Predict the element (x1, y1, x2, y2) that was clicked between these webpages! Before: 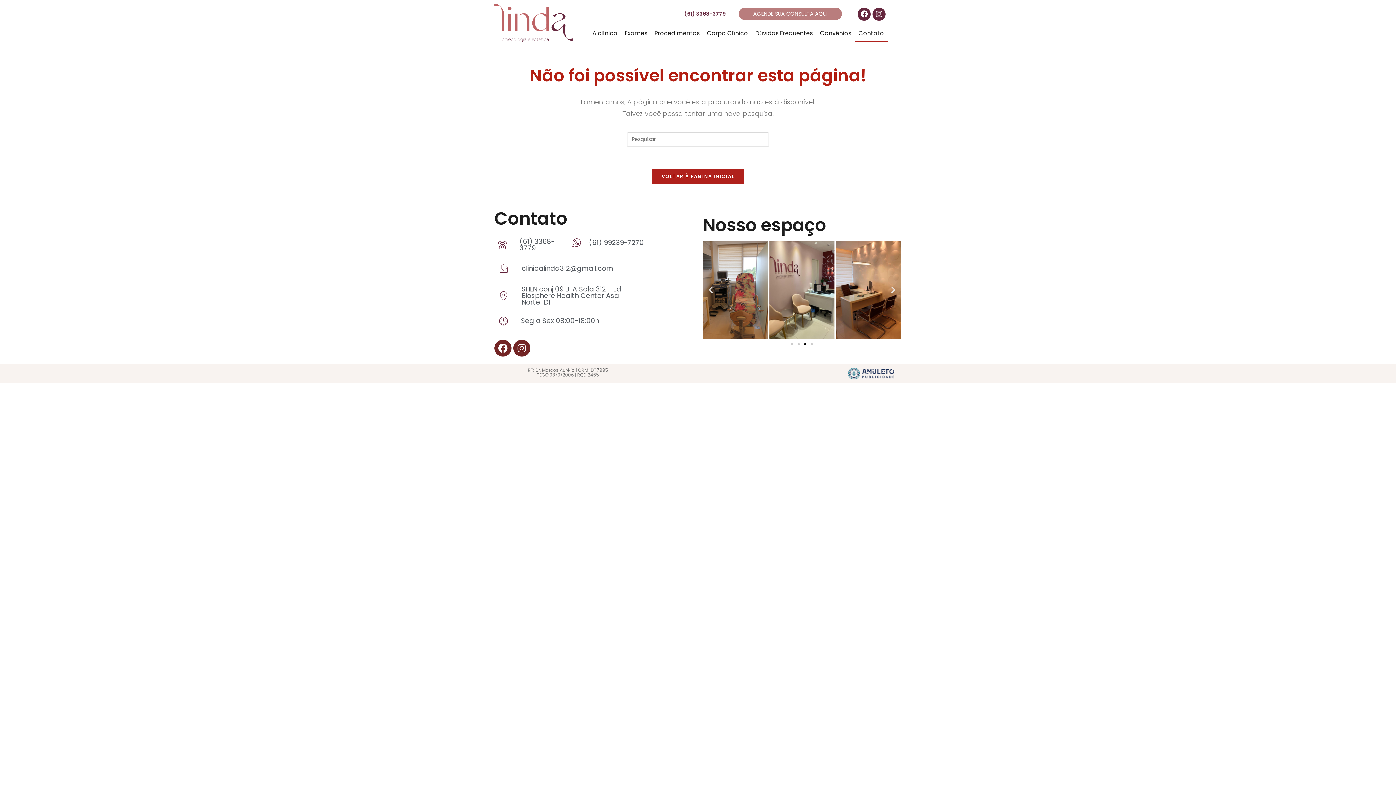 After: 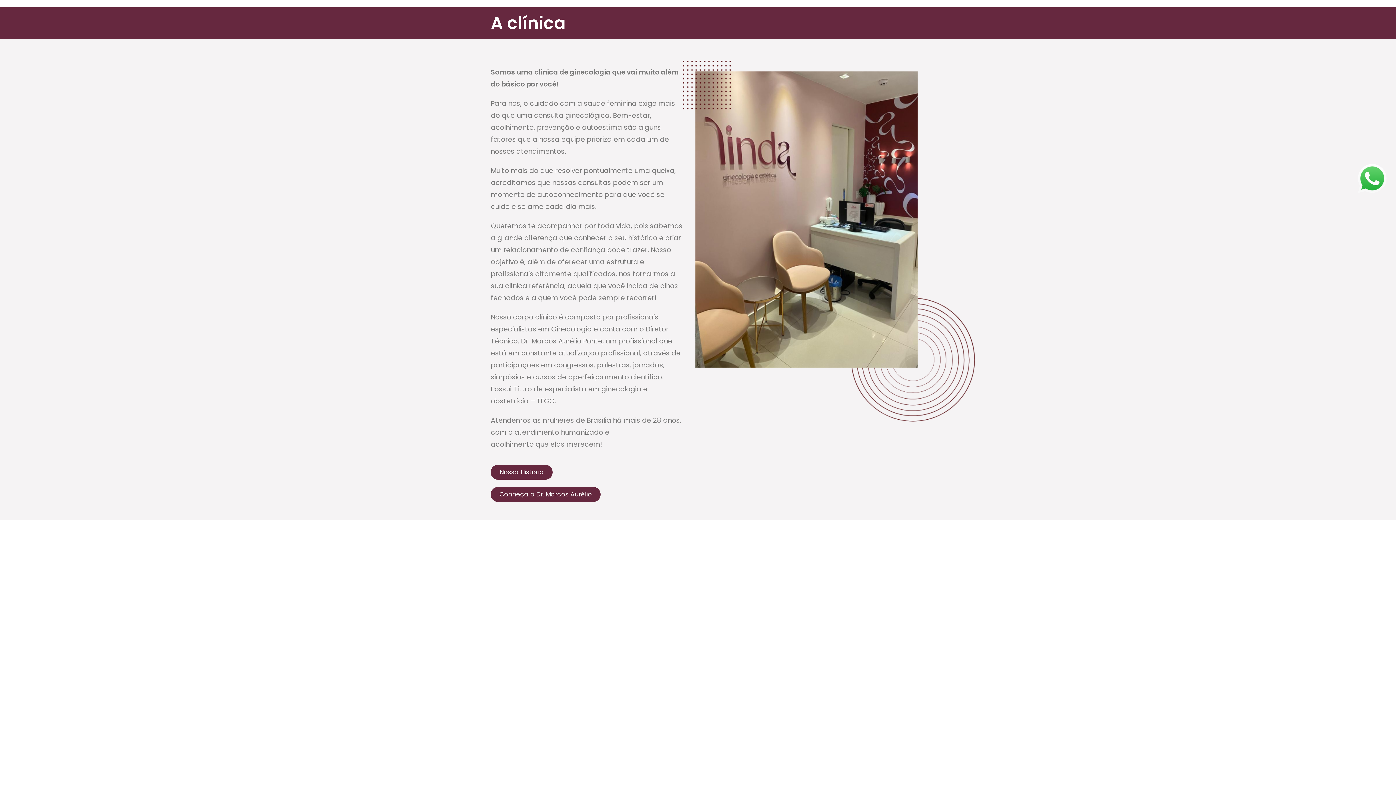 Action: bbox: (588, 24, 621, 41) label: A clínica